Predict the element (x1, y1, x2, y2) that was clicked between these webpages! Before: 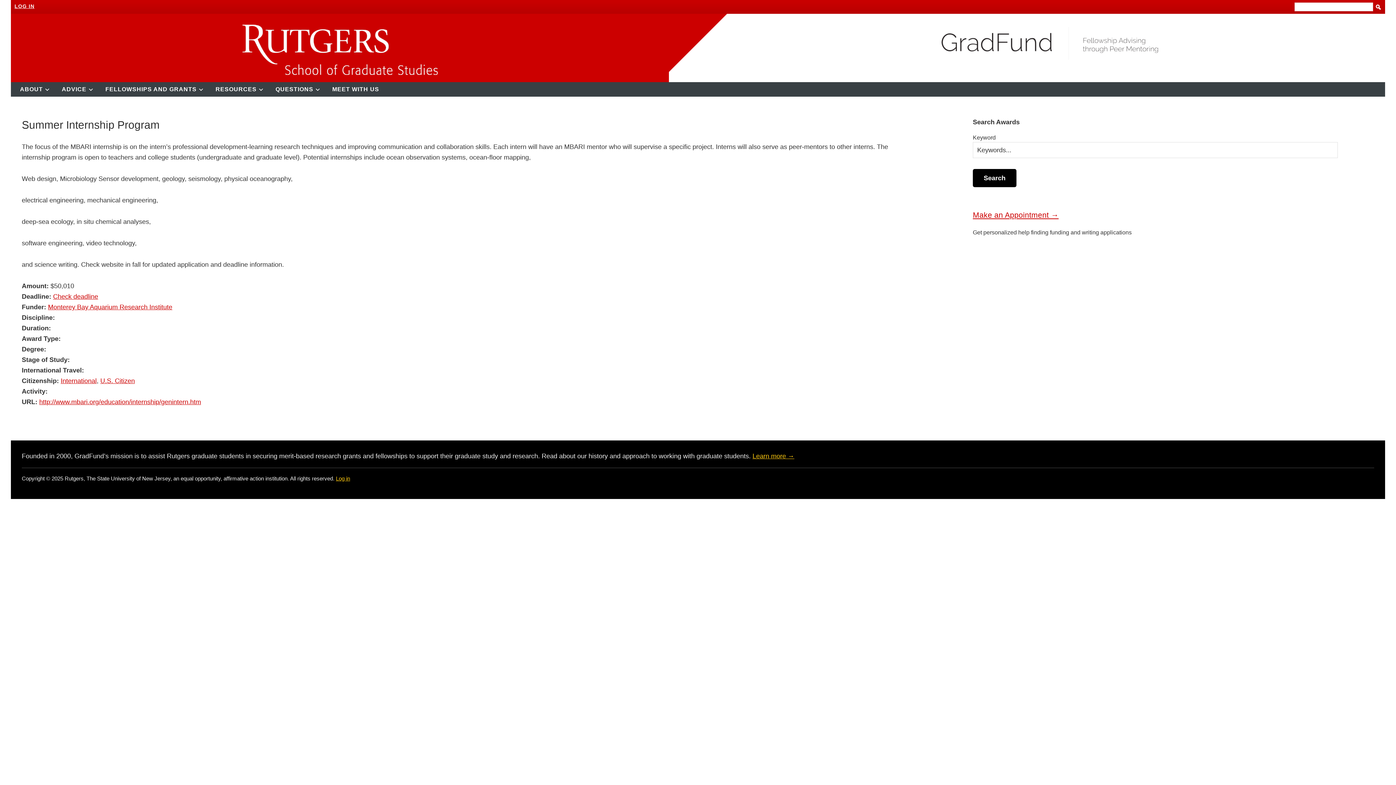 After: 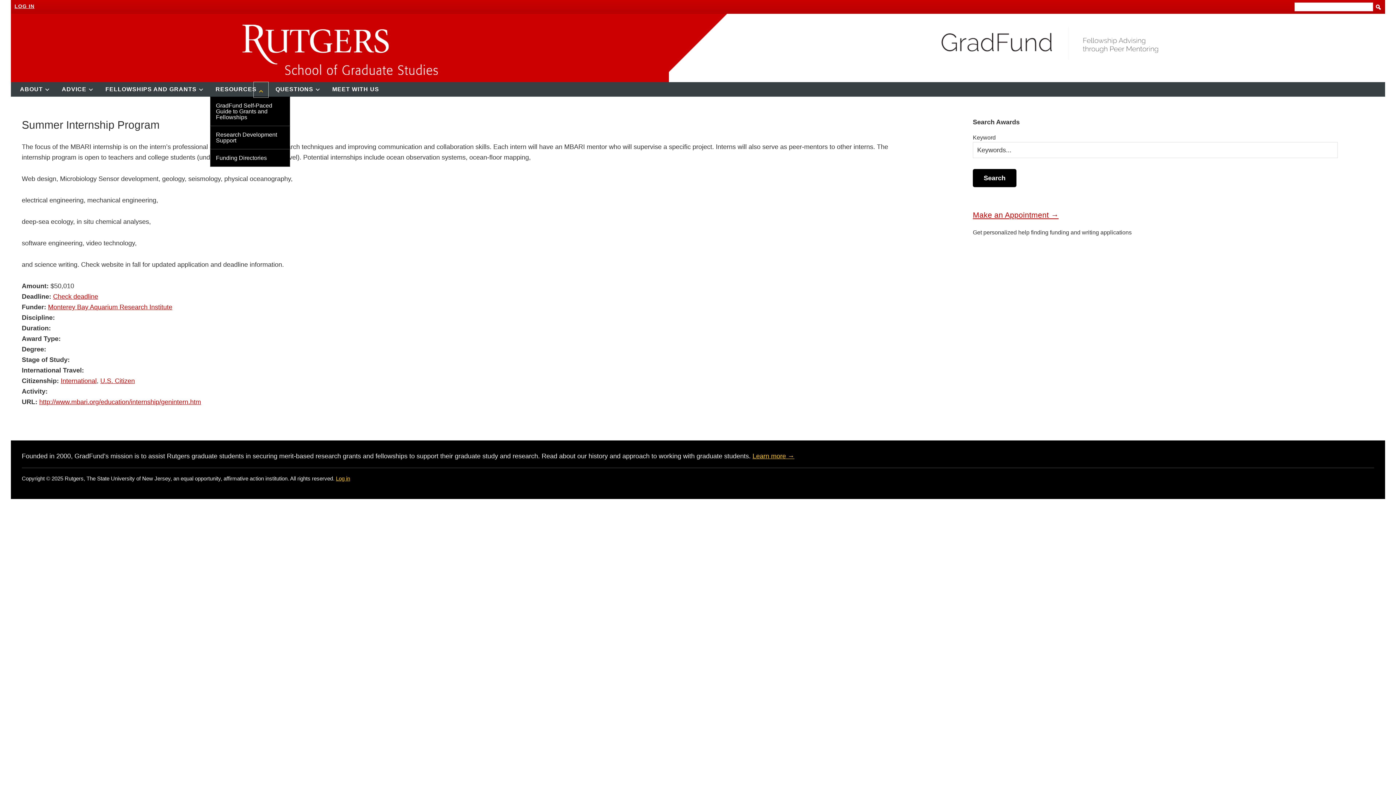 Action: bbox: (253, 82, 268, 97) label: Submenu